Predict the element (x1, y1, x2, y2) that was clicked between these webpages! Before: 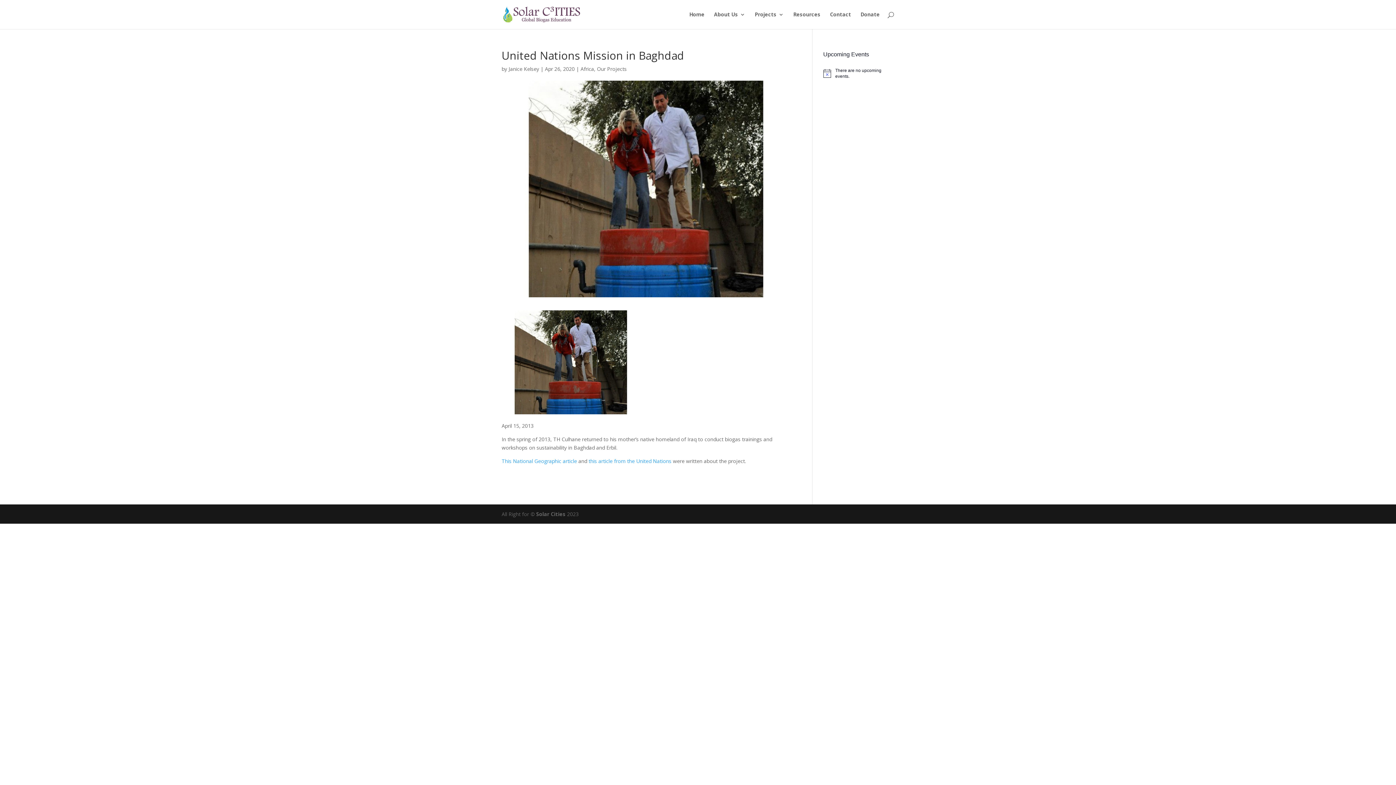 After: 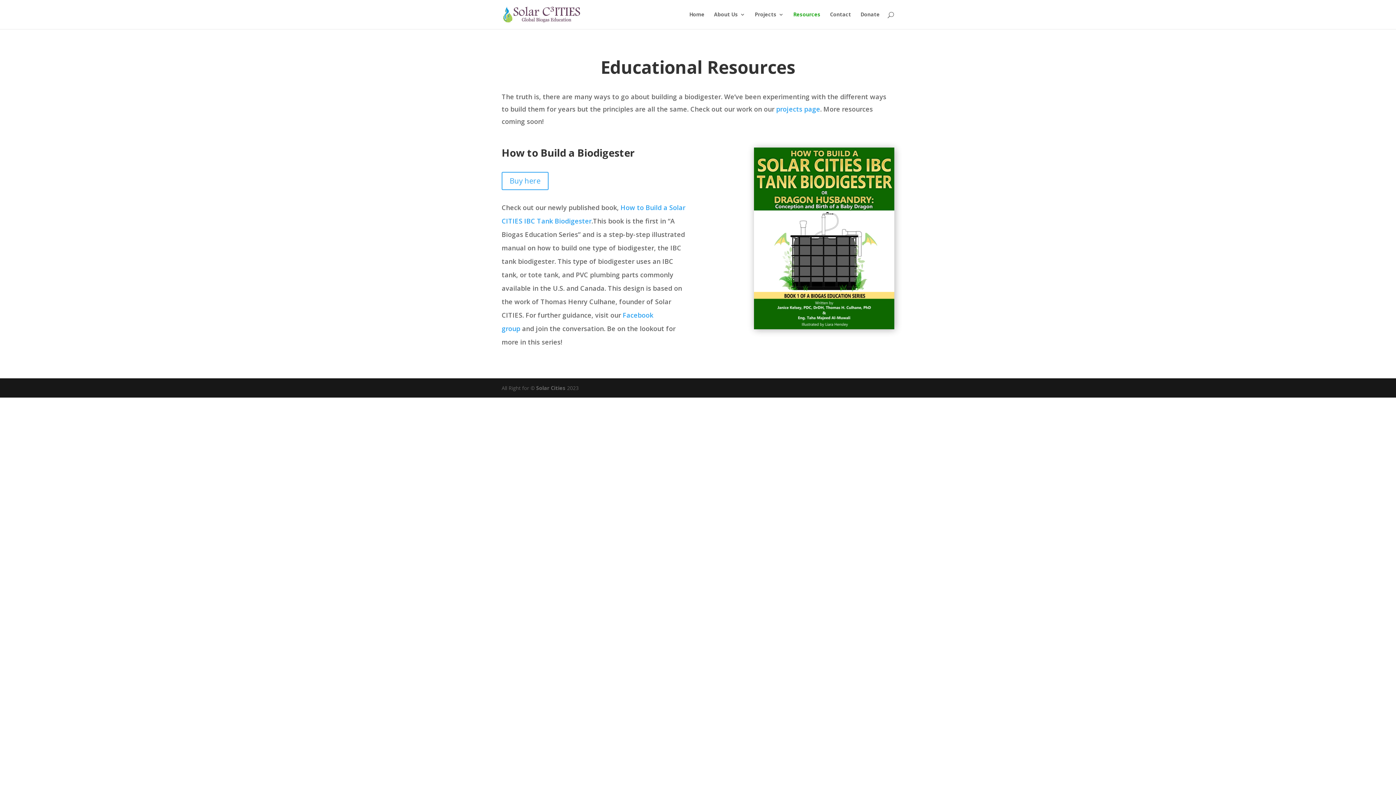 Action: label: Resources bbox: (793, 12, 820, 29)